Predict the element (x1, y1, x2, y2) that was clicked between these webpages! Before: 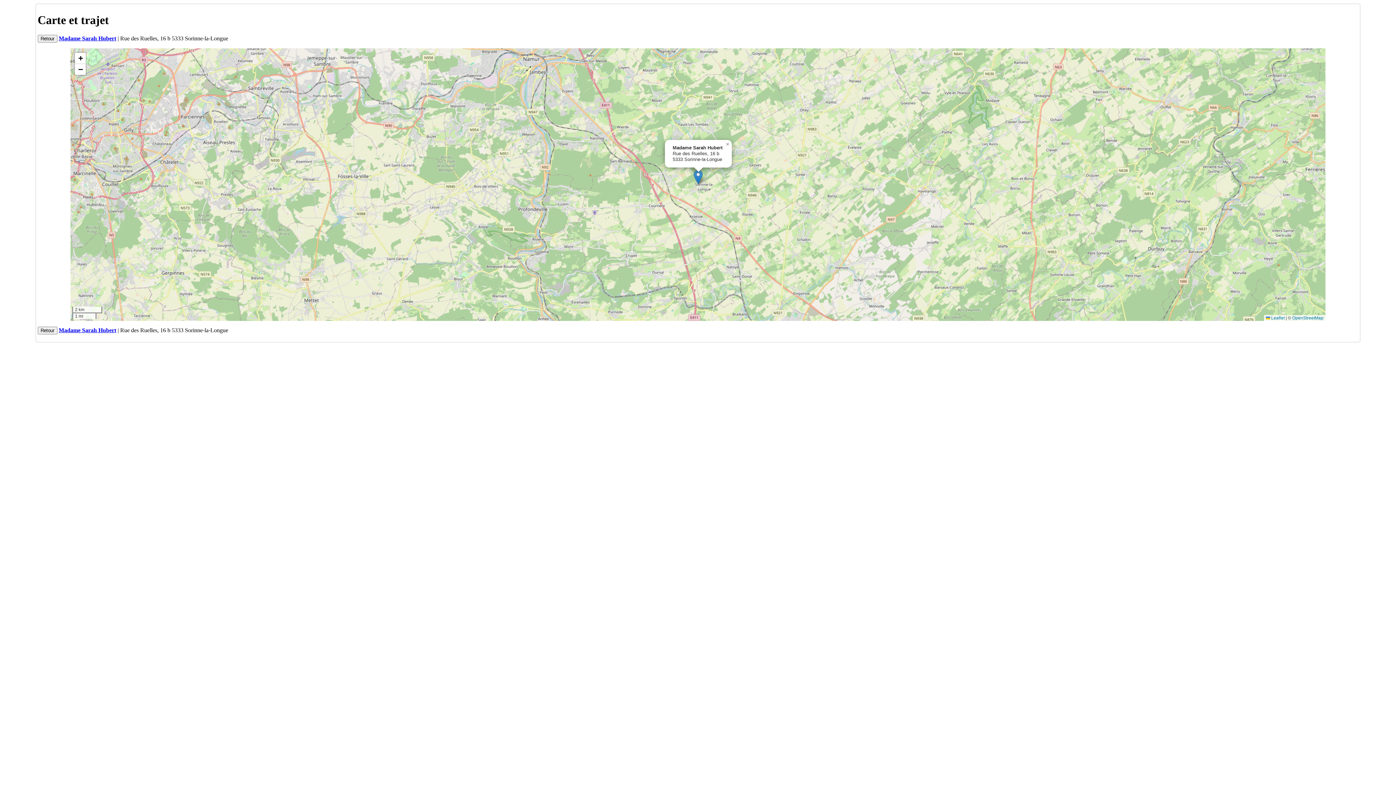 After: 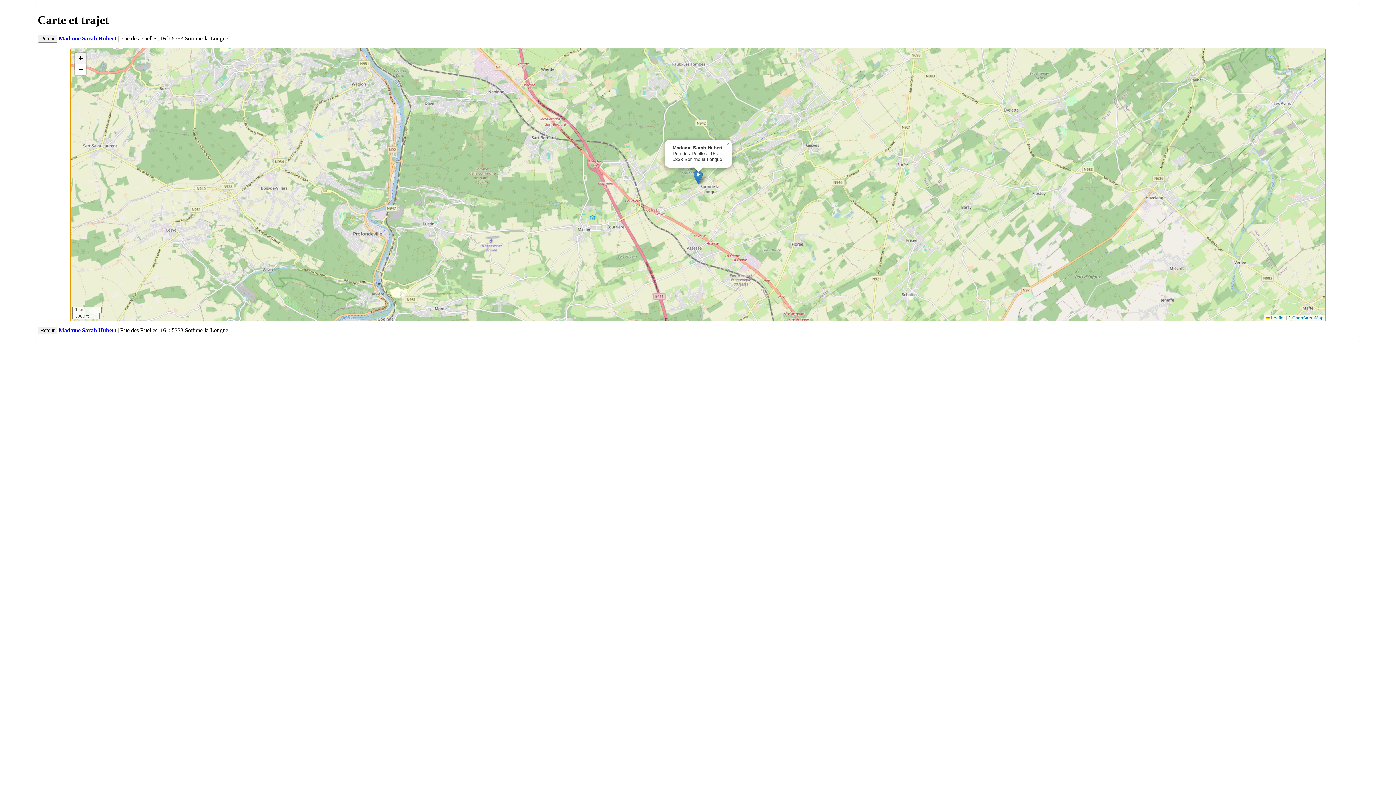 Action: bbox: (75, 52, 85, 63) label: Zoom in